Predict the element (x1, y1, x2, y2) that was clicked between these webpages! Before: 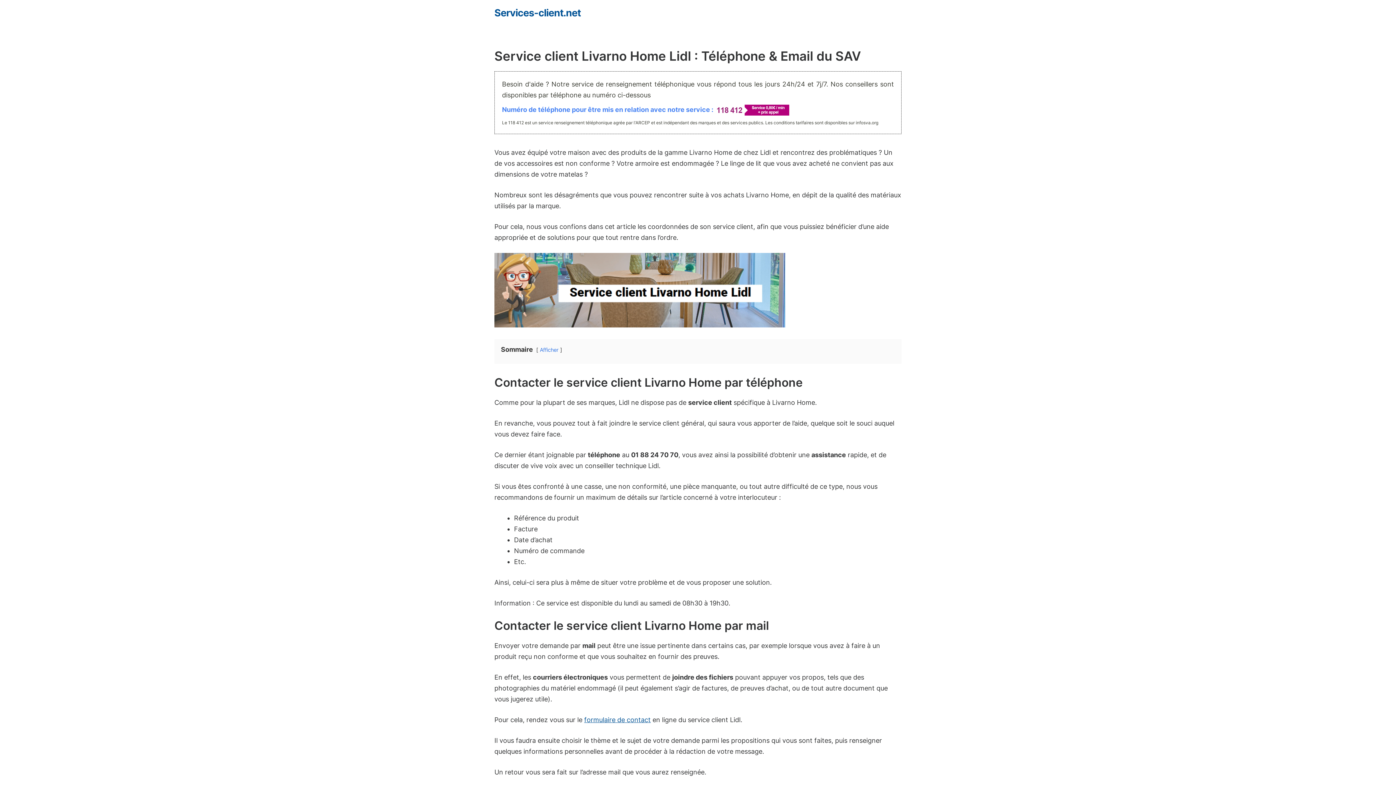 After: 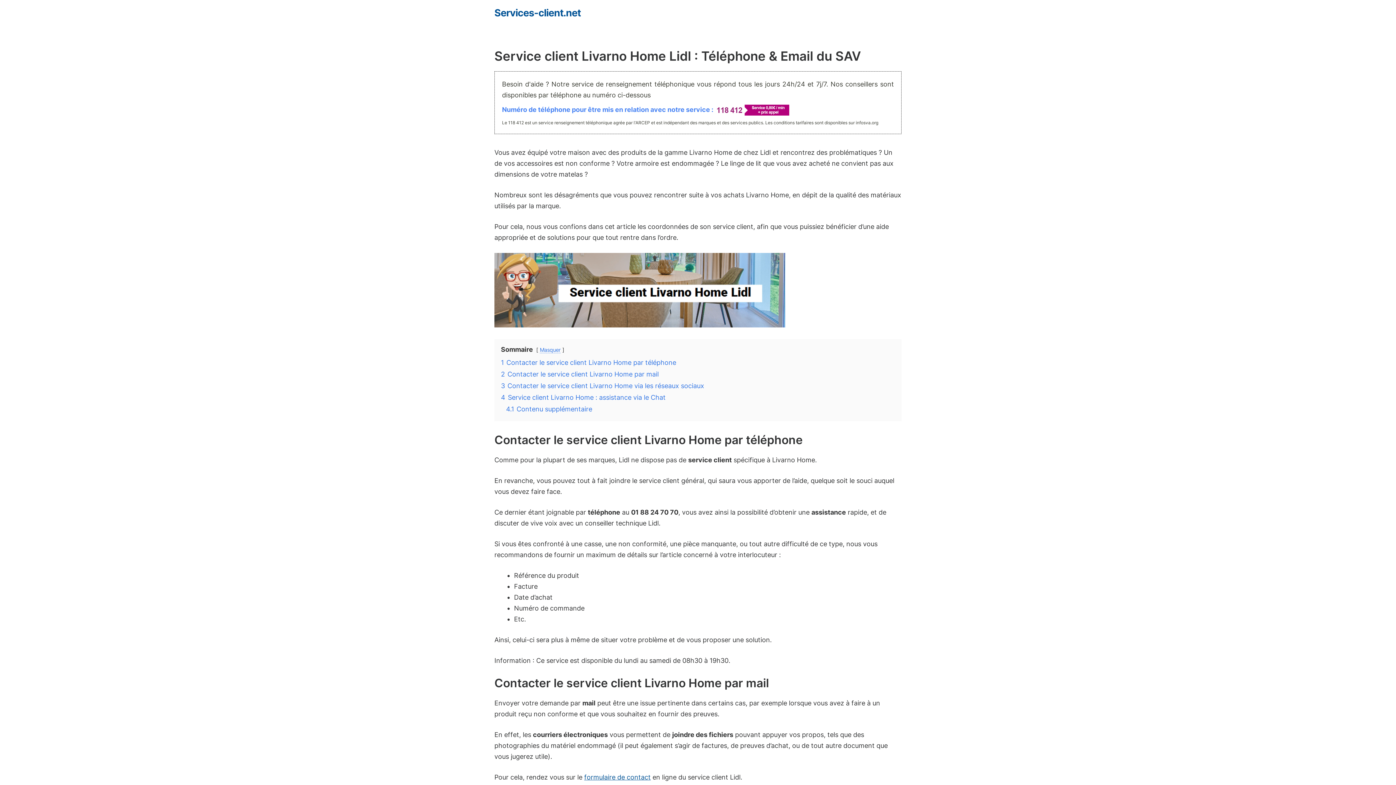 Action: bbox: (540, 346, 558, 353) label: Afficher